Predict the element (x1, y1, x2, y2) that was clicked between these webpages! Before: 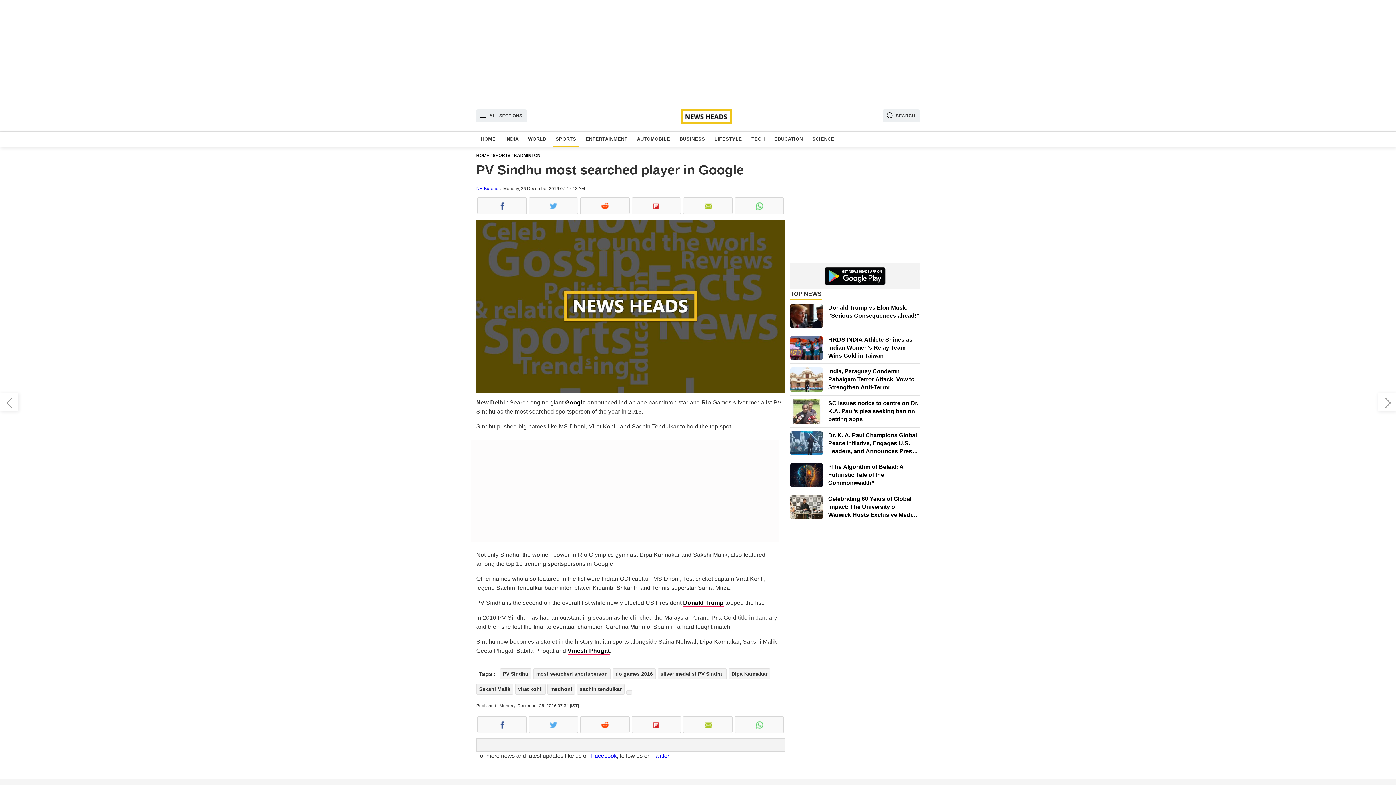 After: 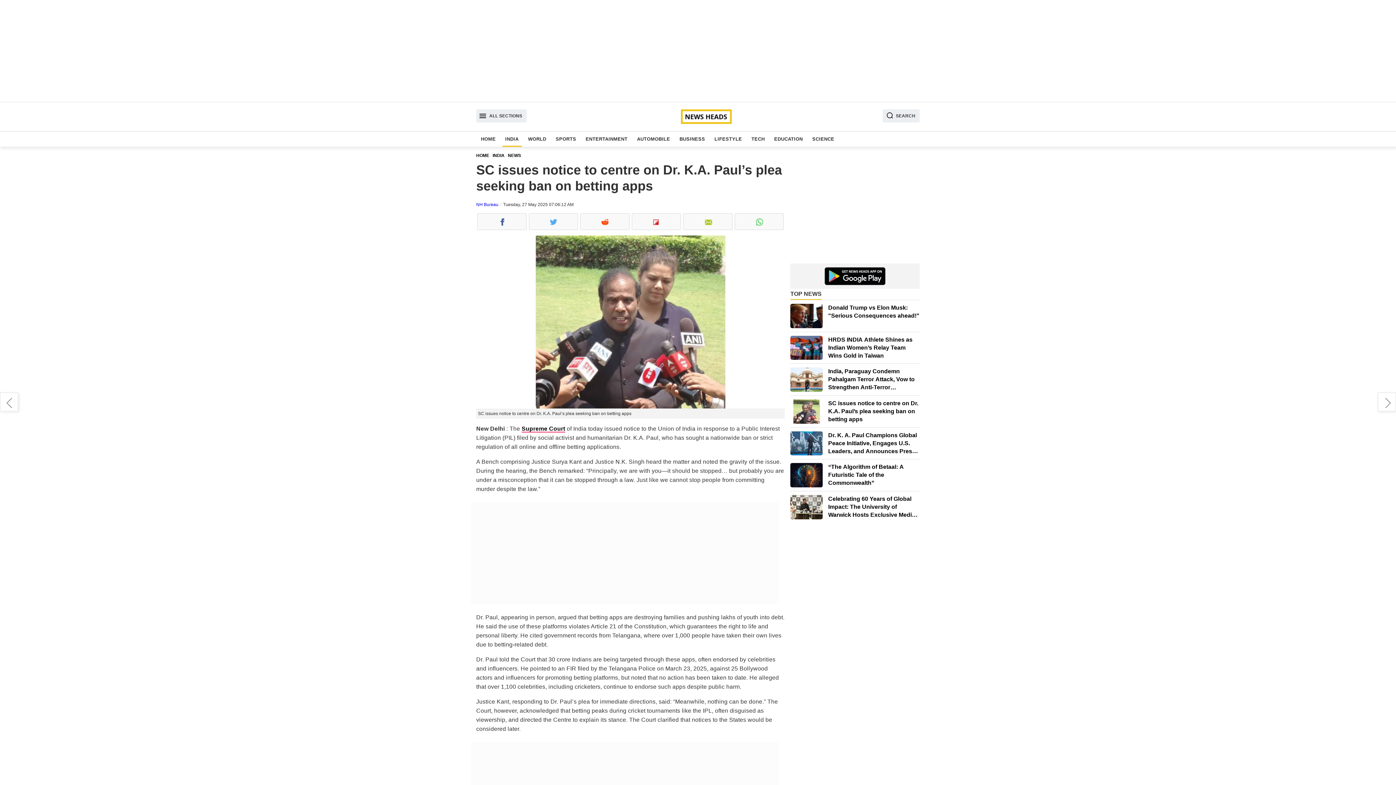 Action: label: SC issues notice to centre on Dr. K.A. Paul’s plea seeking ban on betting apps bbox: (828, 399, 919, 423)